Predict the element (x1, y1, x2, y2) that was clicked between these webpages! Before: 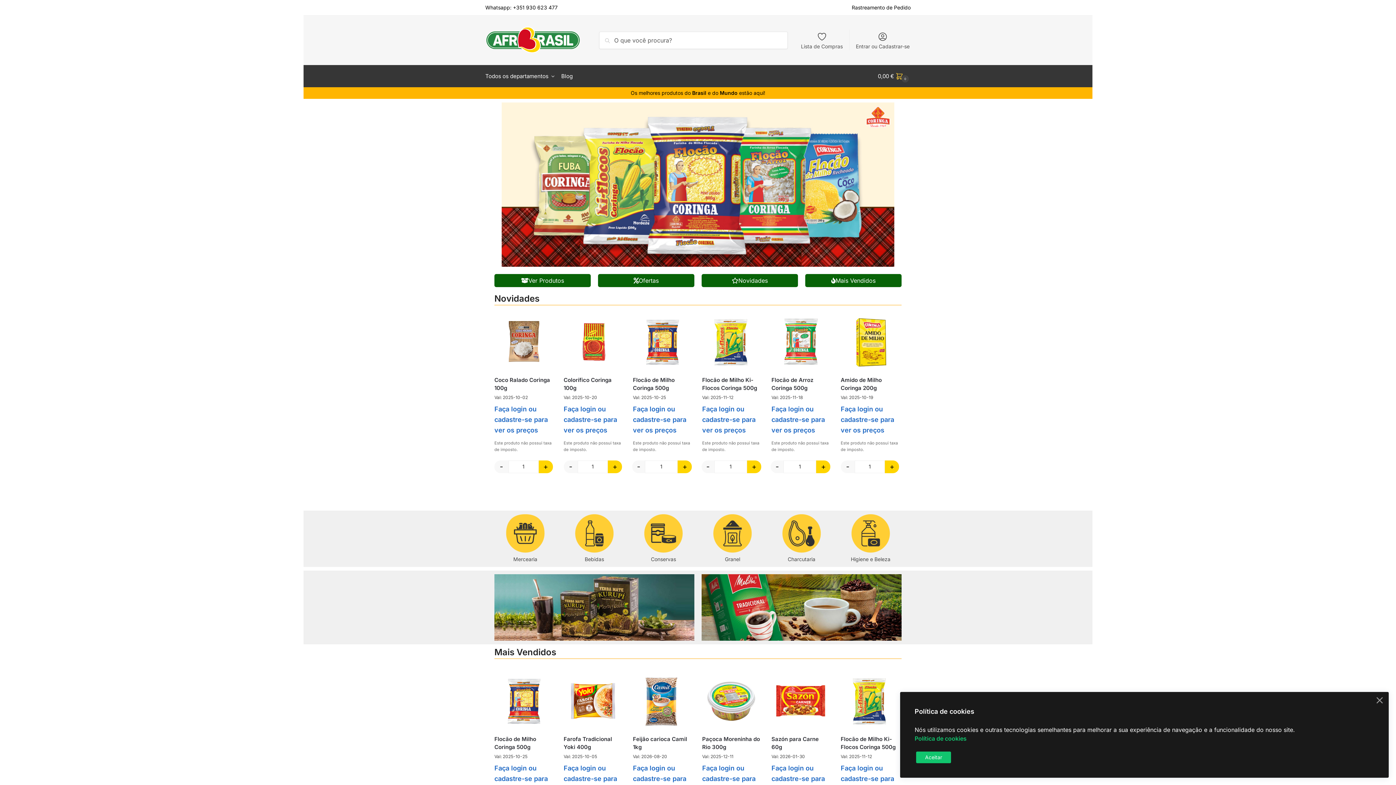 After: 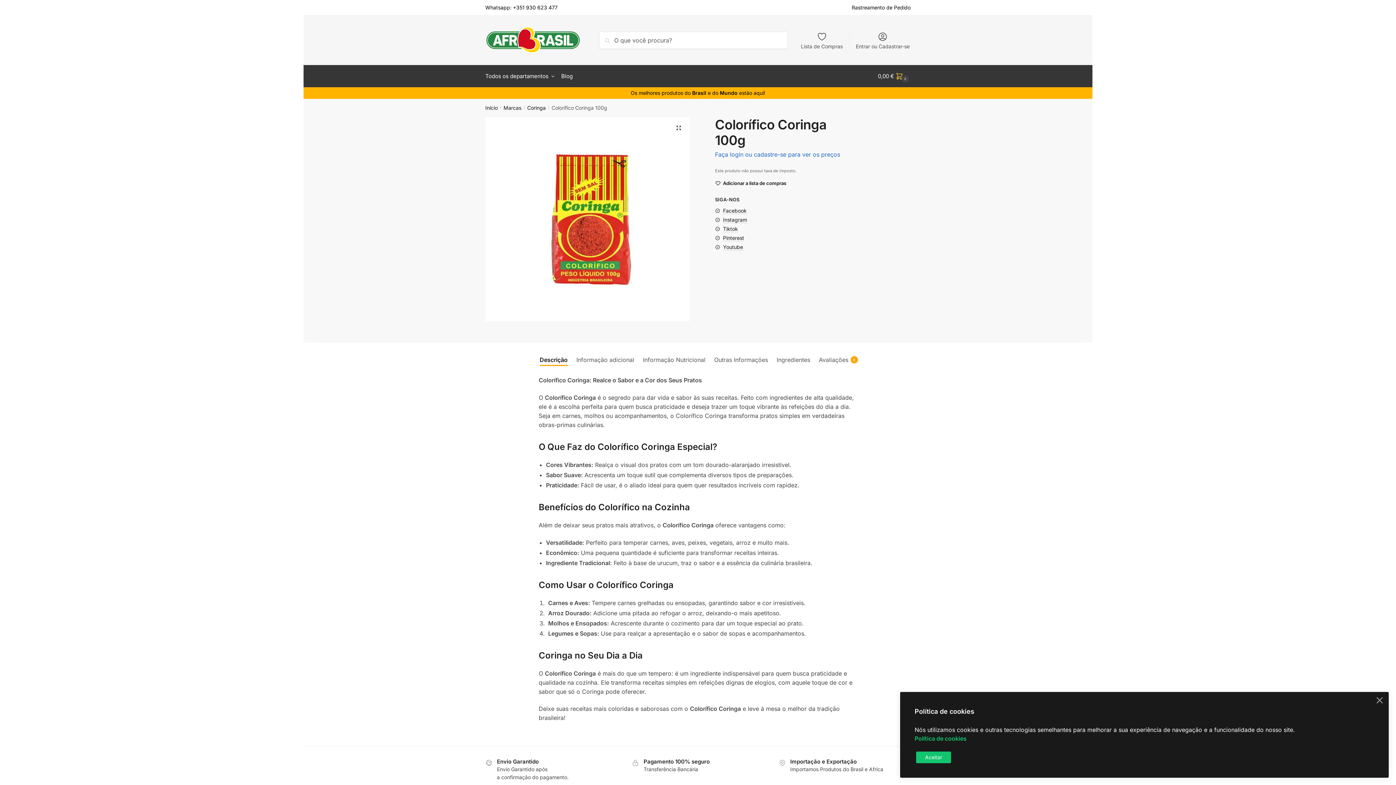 Action: bbox: (563, 376, 622, 392) label: Colorífico Coringa 100g